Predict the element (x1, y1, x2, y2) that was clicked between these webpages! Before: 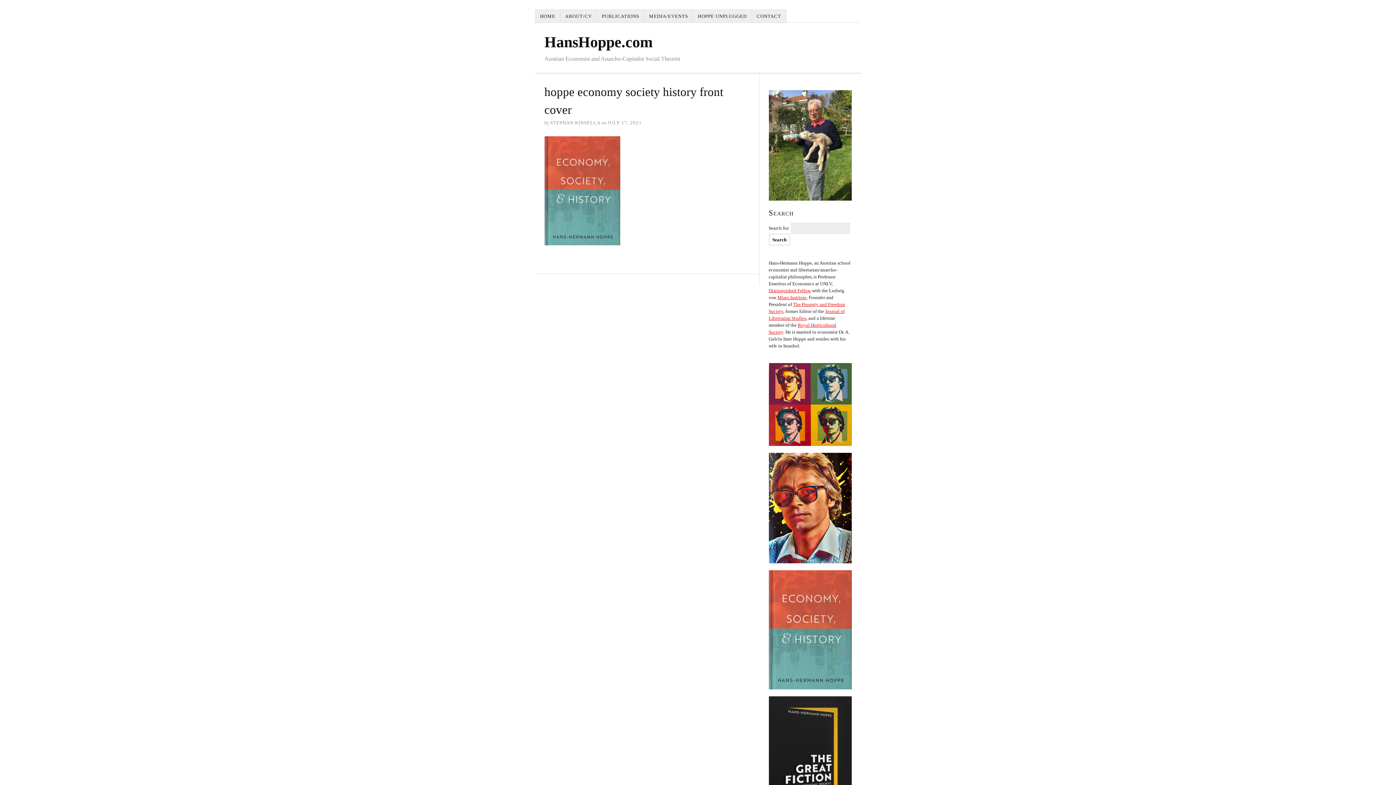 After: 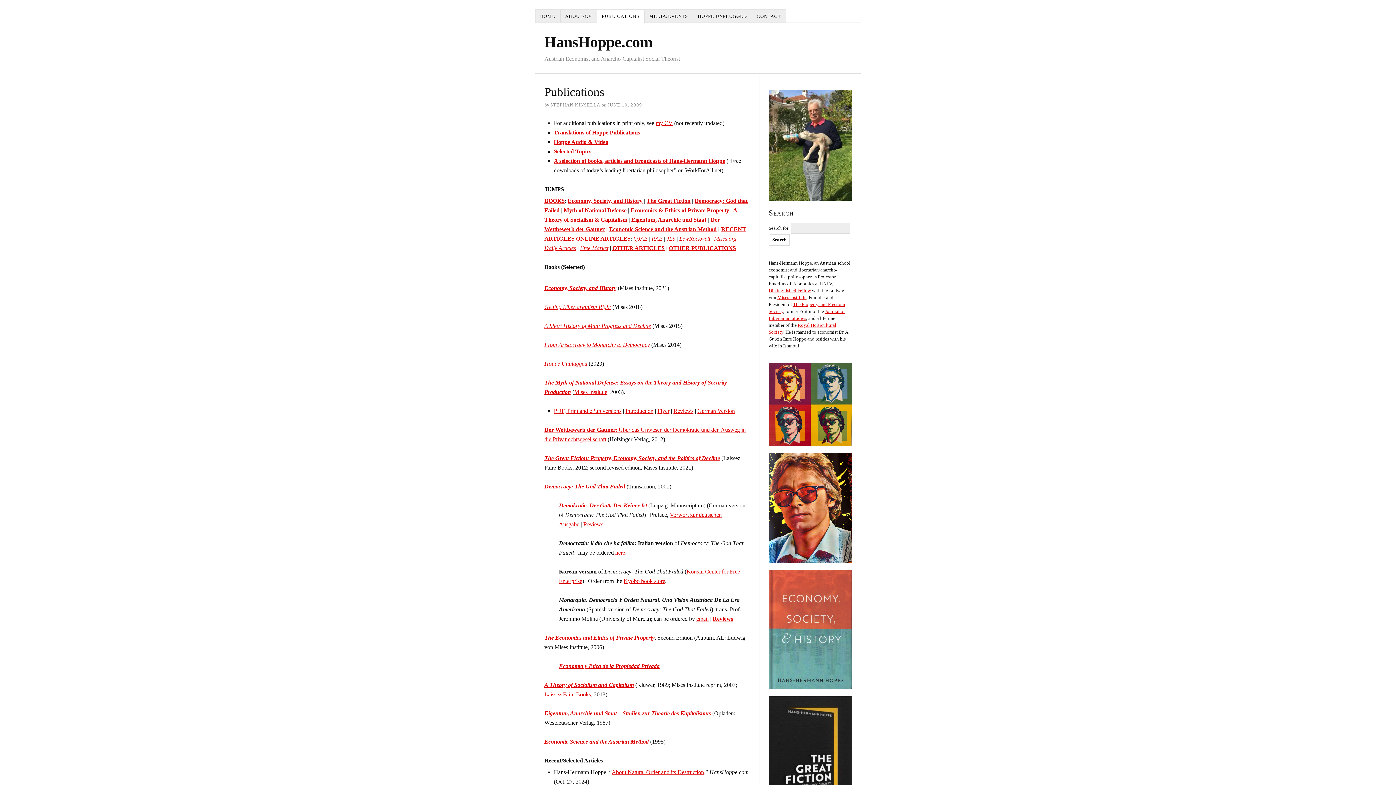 Action: bbox: (597, 9, 644, 22) label: PUBLICATIONS